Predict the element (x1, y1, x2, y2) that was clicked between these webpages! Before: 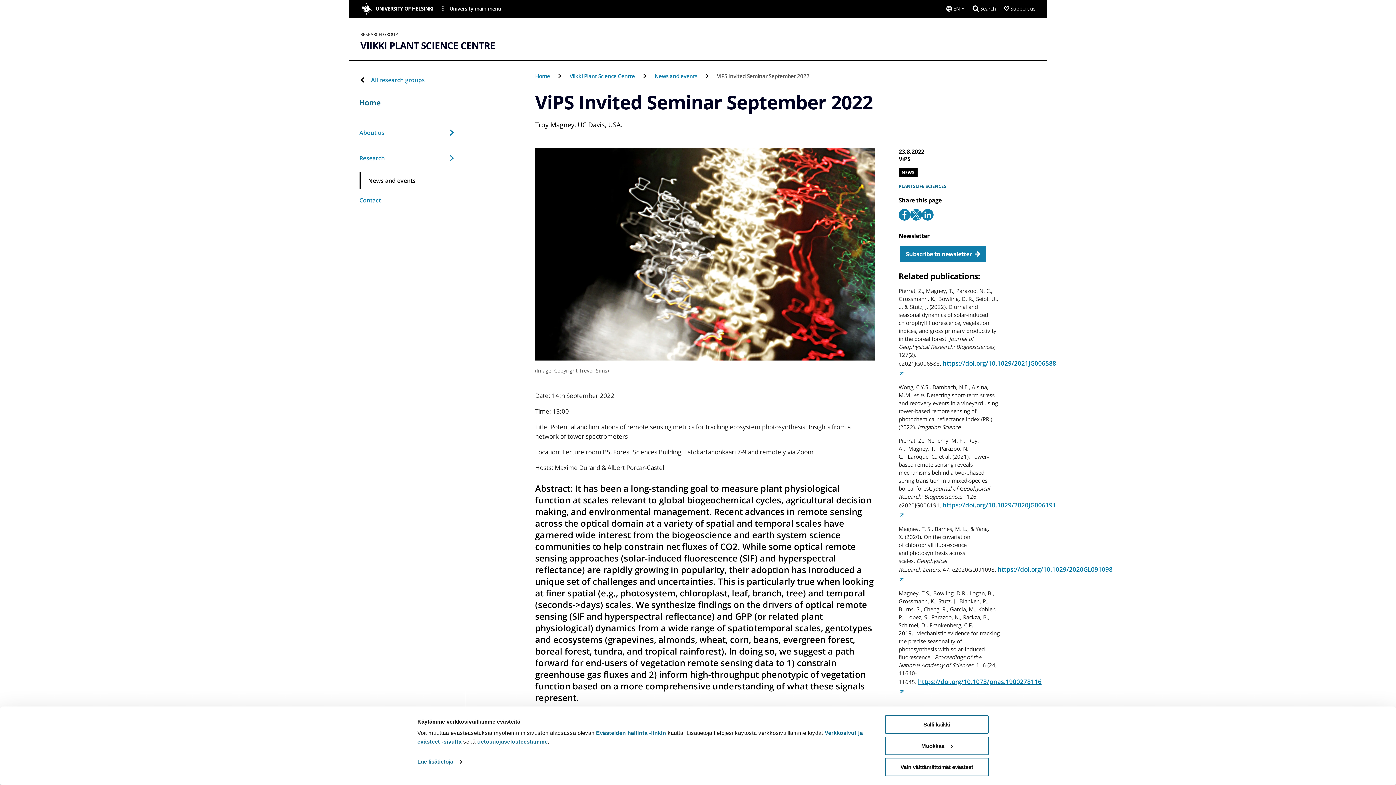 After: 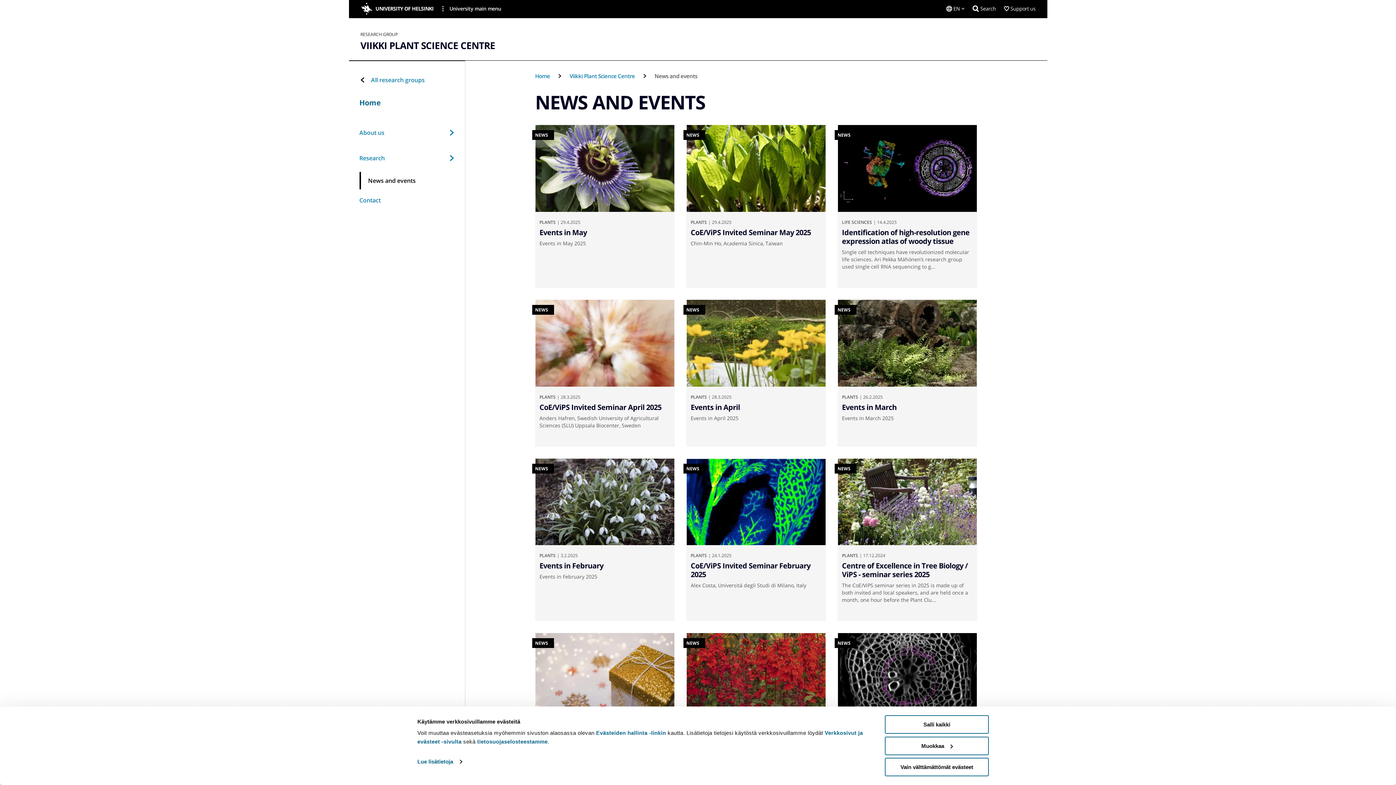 Action: bbox: (654, 72, 697, 79) label: News and events